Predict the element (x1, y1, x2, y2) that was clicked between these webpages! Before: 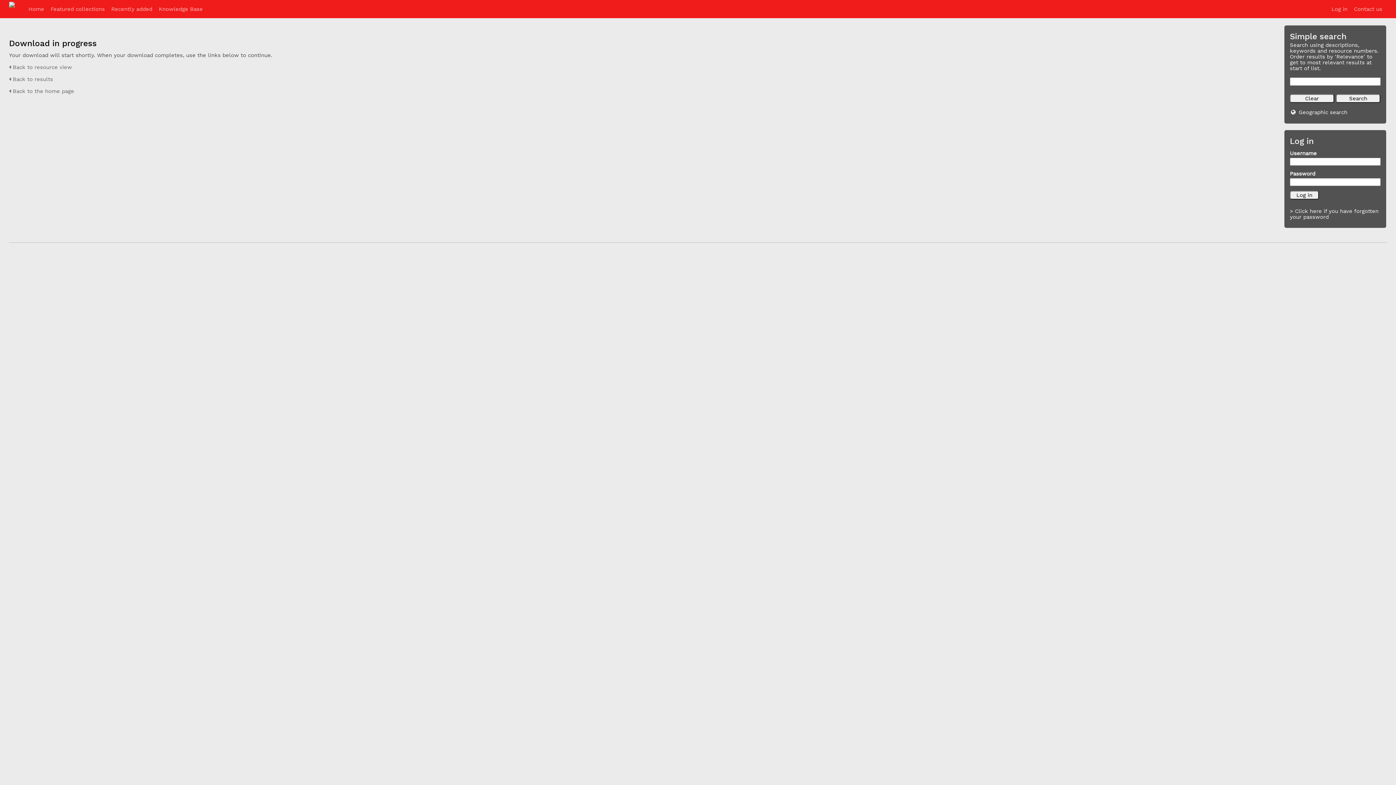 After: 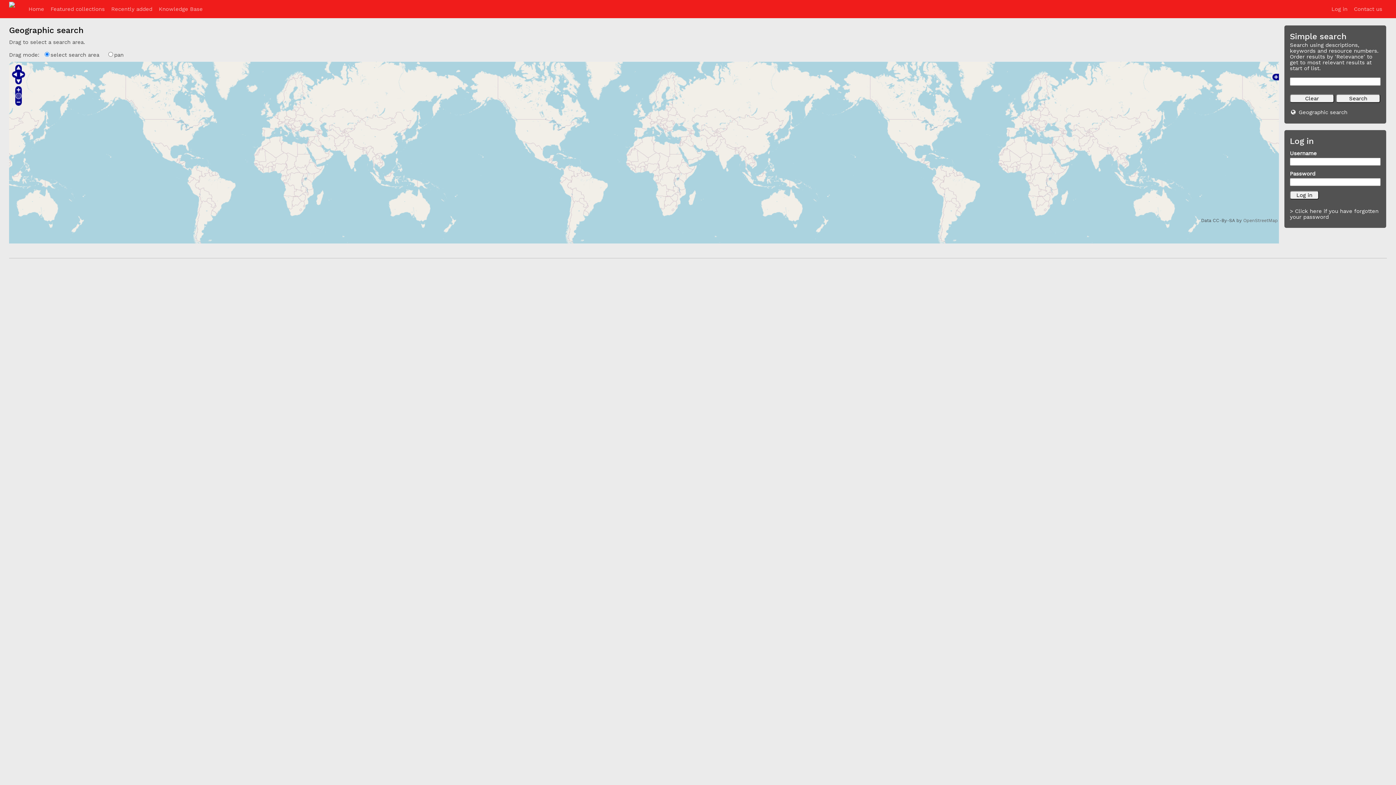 Action: bbox: (1299, 109, 1347, 115) label: Geographic search